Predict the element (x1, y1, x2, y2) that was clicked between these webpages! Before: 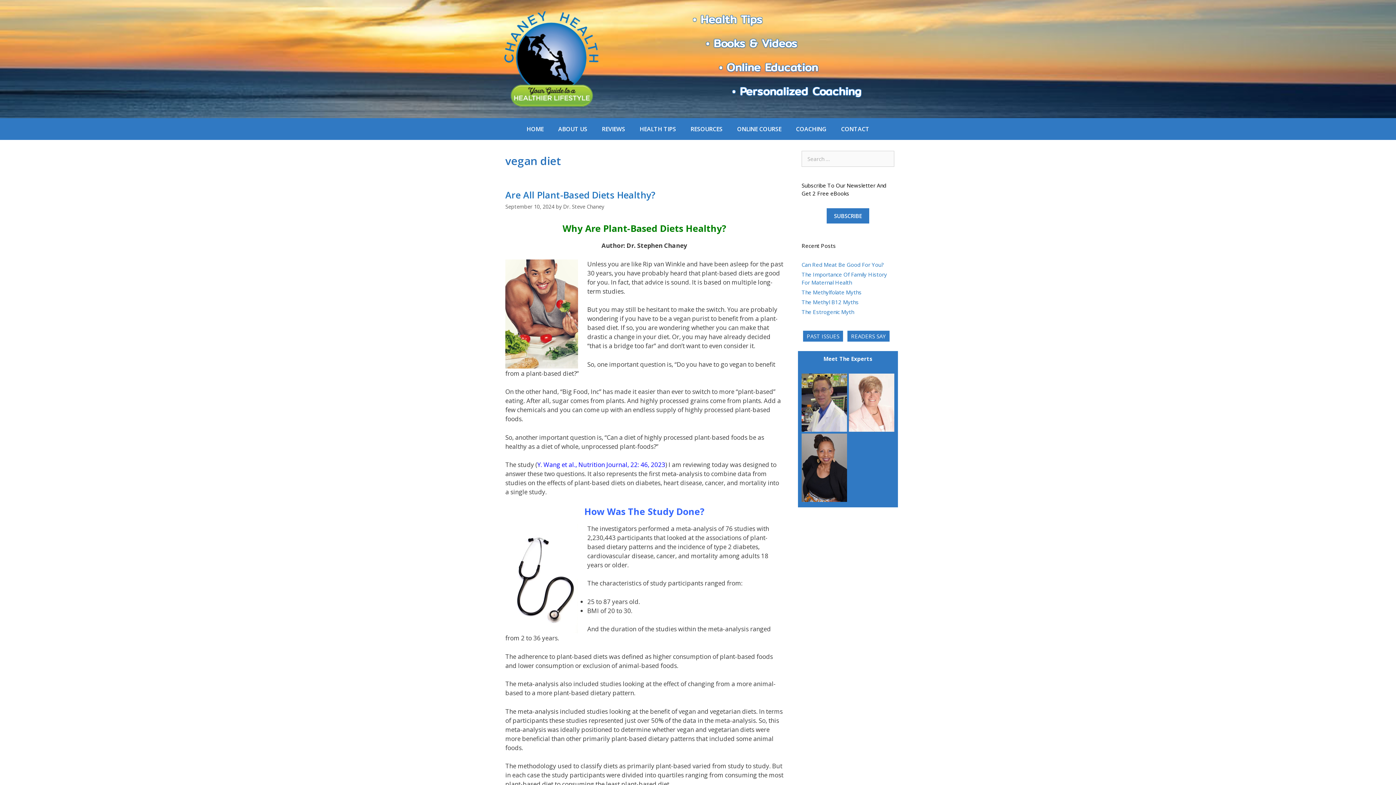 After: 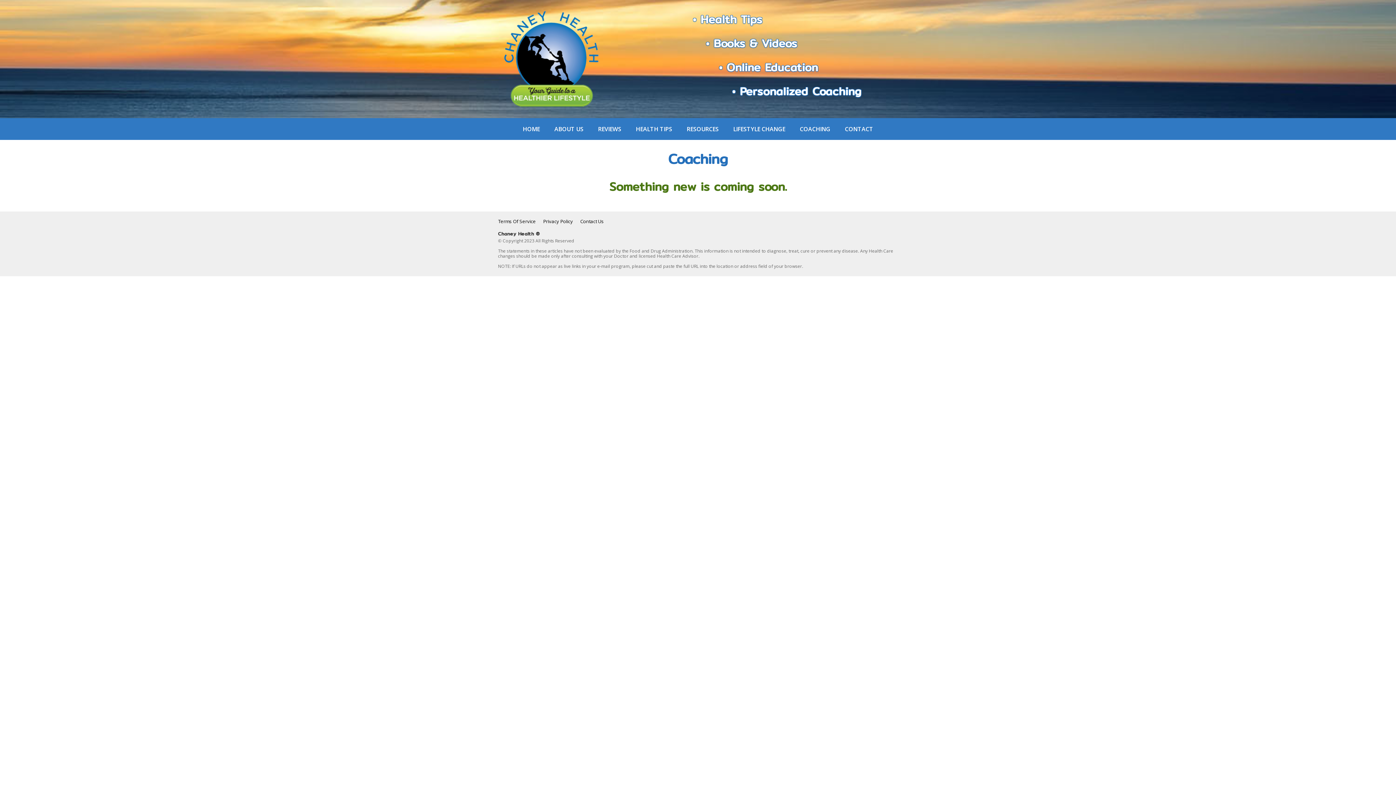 Action: bbox: (788, 118, 834, 140) label: COACHING